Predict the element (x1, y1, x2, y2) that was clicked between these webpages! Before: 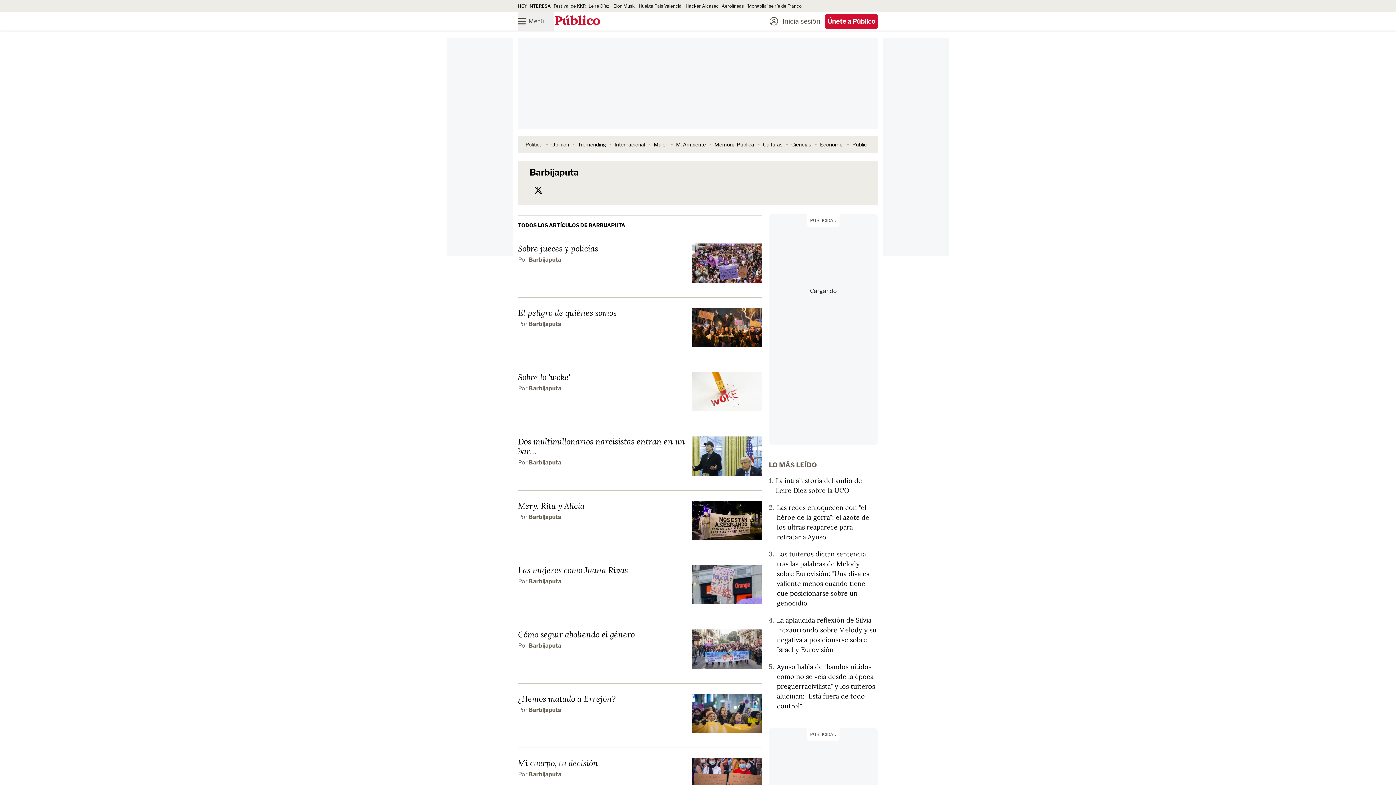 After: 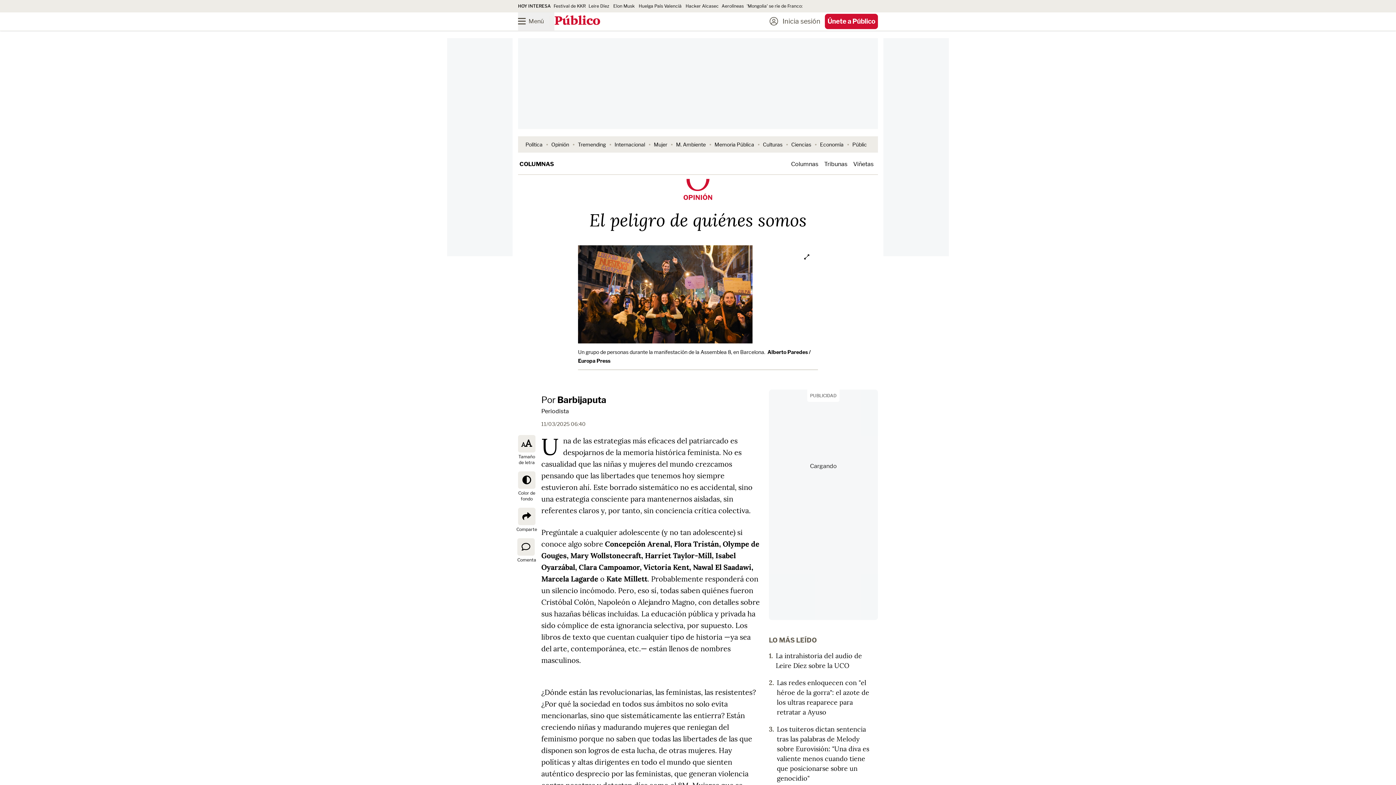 Action: bbox: (692, 307, 761, 347)